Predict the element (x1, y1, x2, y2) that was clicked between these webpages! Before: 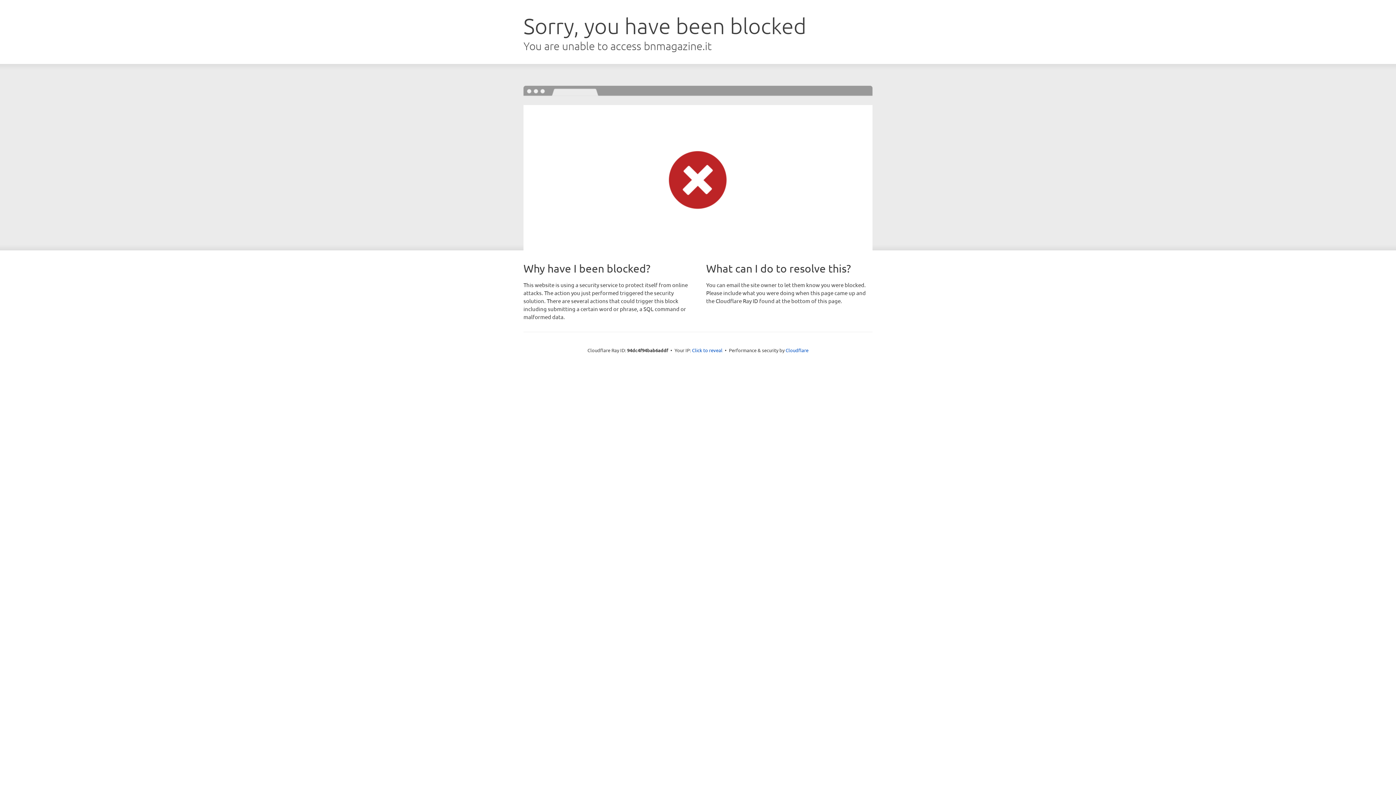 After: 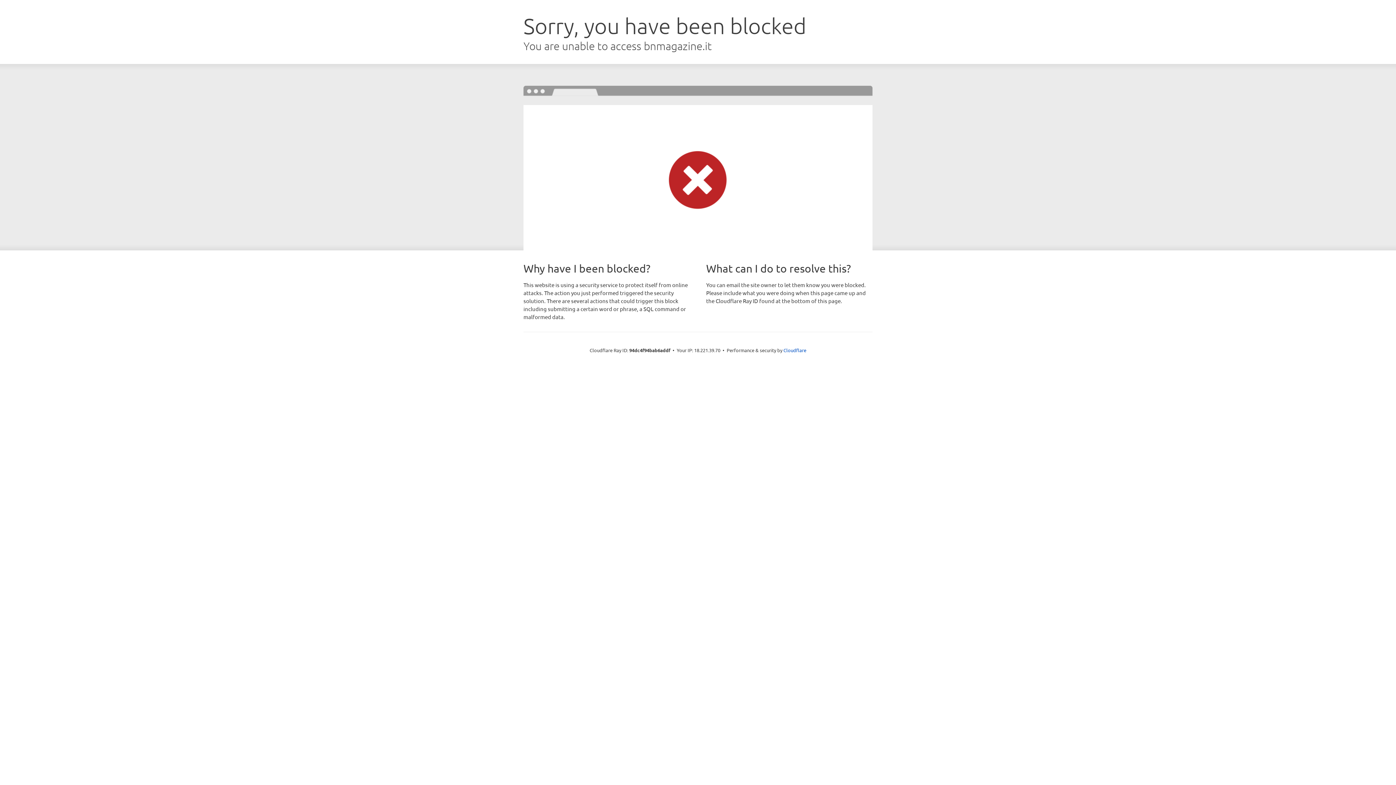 Action: label: Click to reveal bbox: (692, 346, 722, 353)